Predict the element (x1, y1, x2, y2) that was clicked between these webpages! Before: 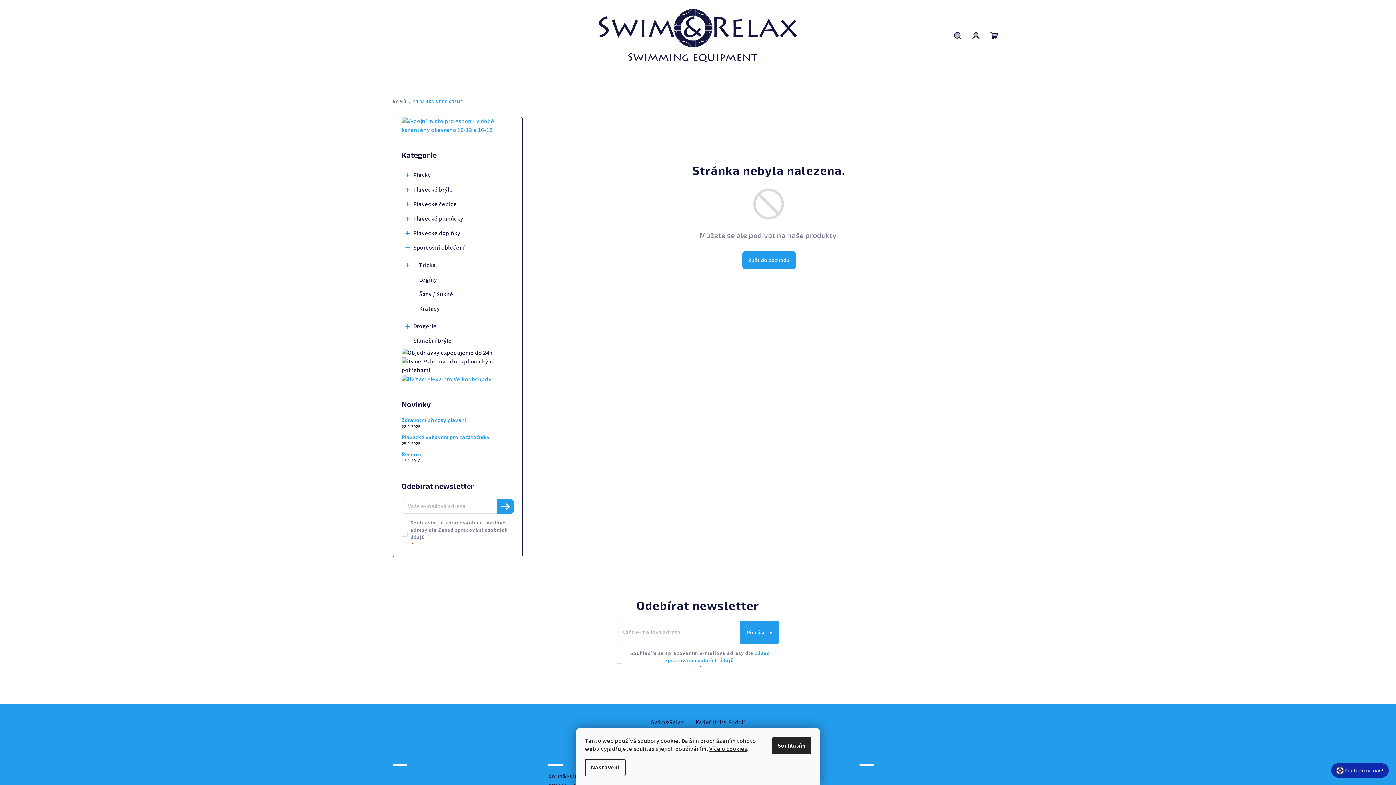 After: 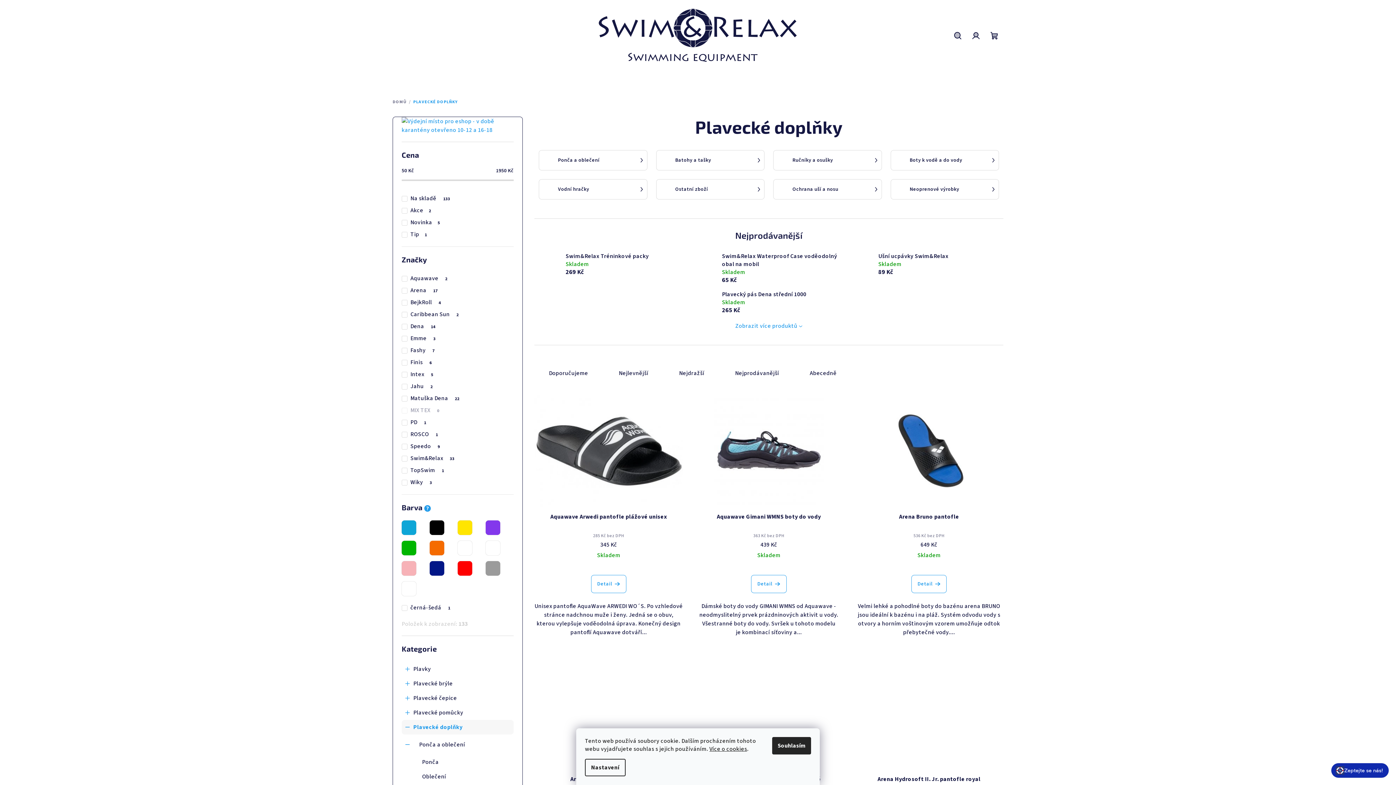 Action: label: Plavecké doplňky
  bbox: (401, 226, 513, 240)